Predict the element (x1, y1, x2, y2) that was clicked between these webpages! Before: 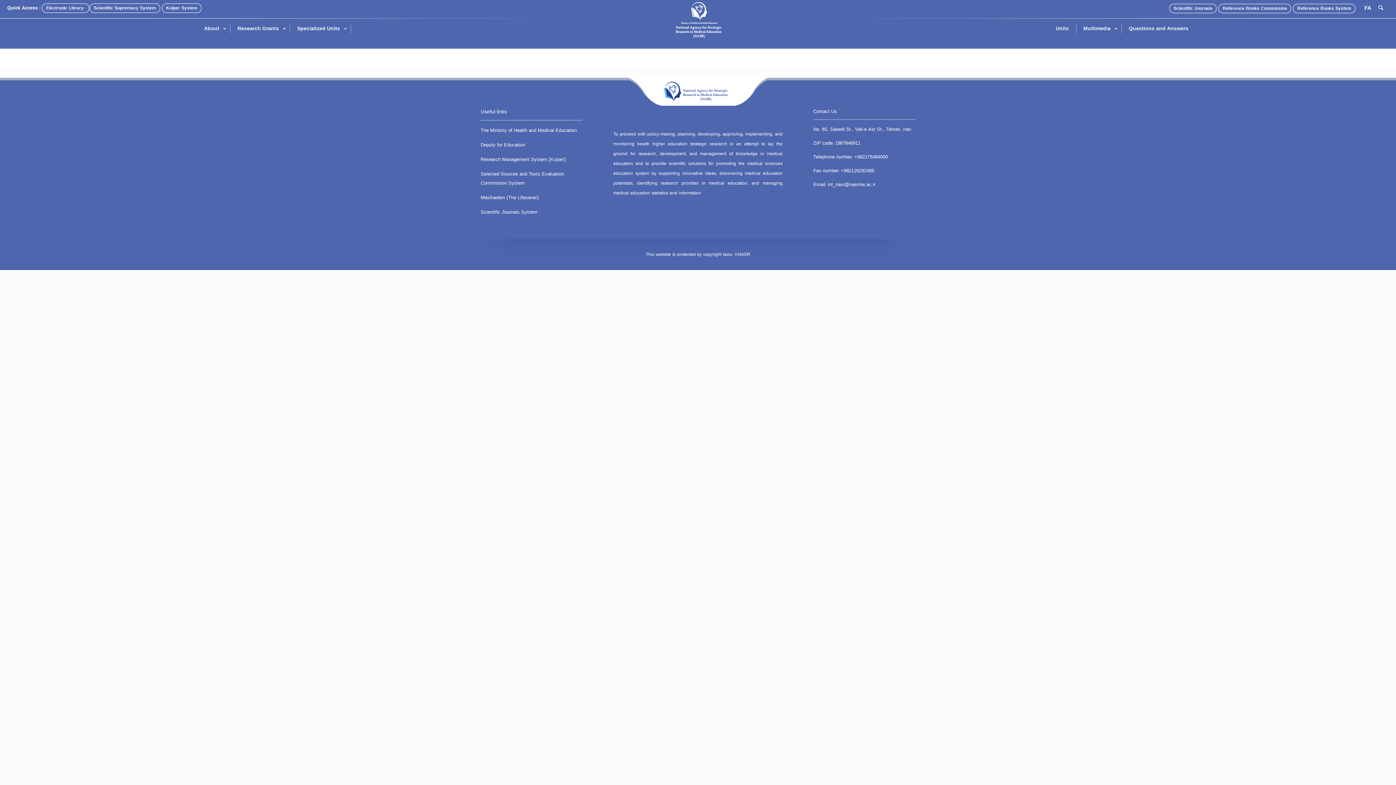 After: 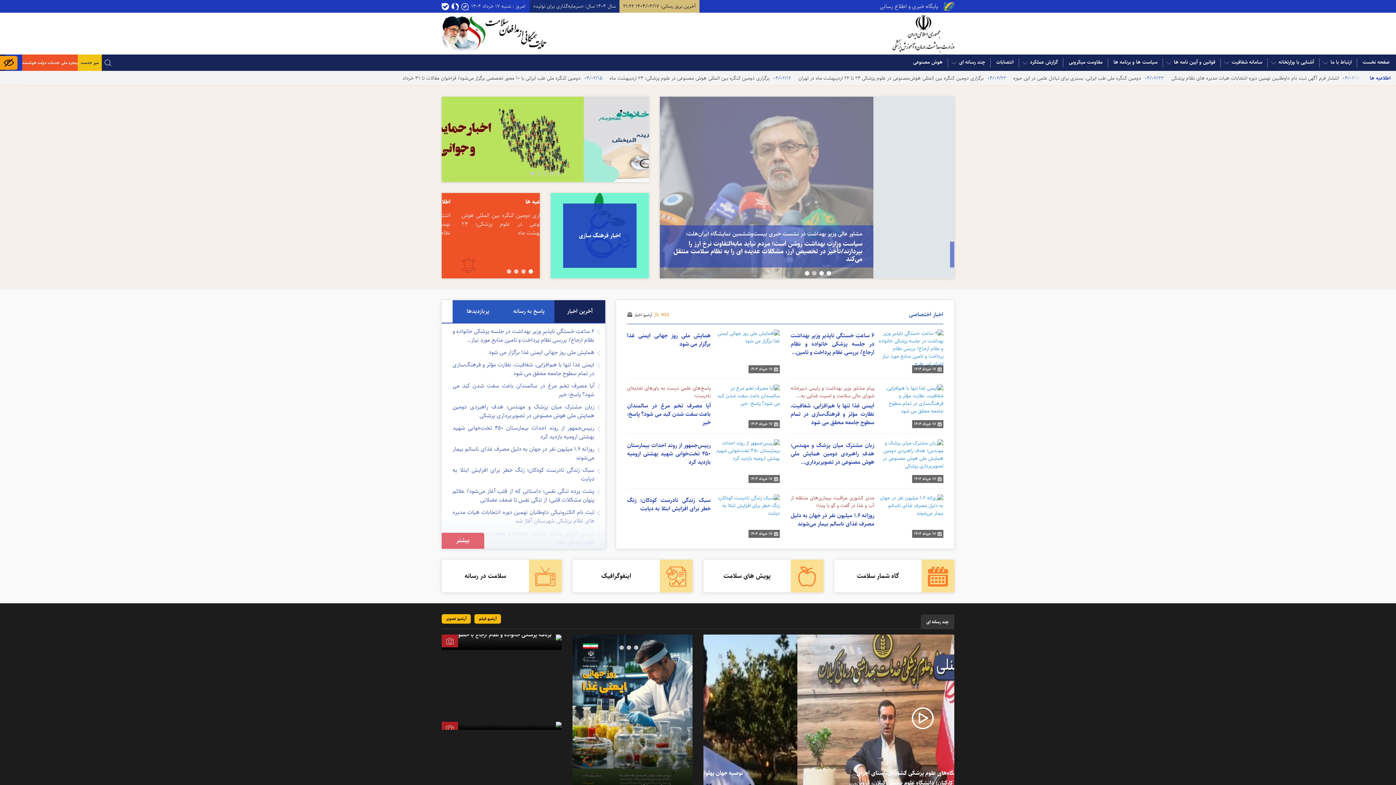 Action: bbox: (480, 126, 576, 134) label: The Ministry of Health and Medical Education